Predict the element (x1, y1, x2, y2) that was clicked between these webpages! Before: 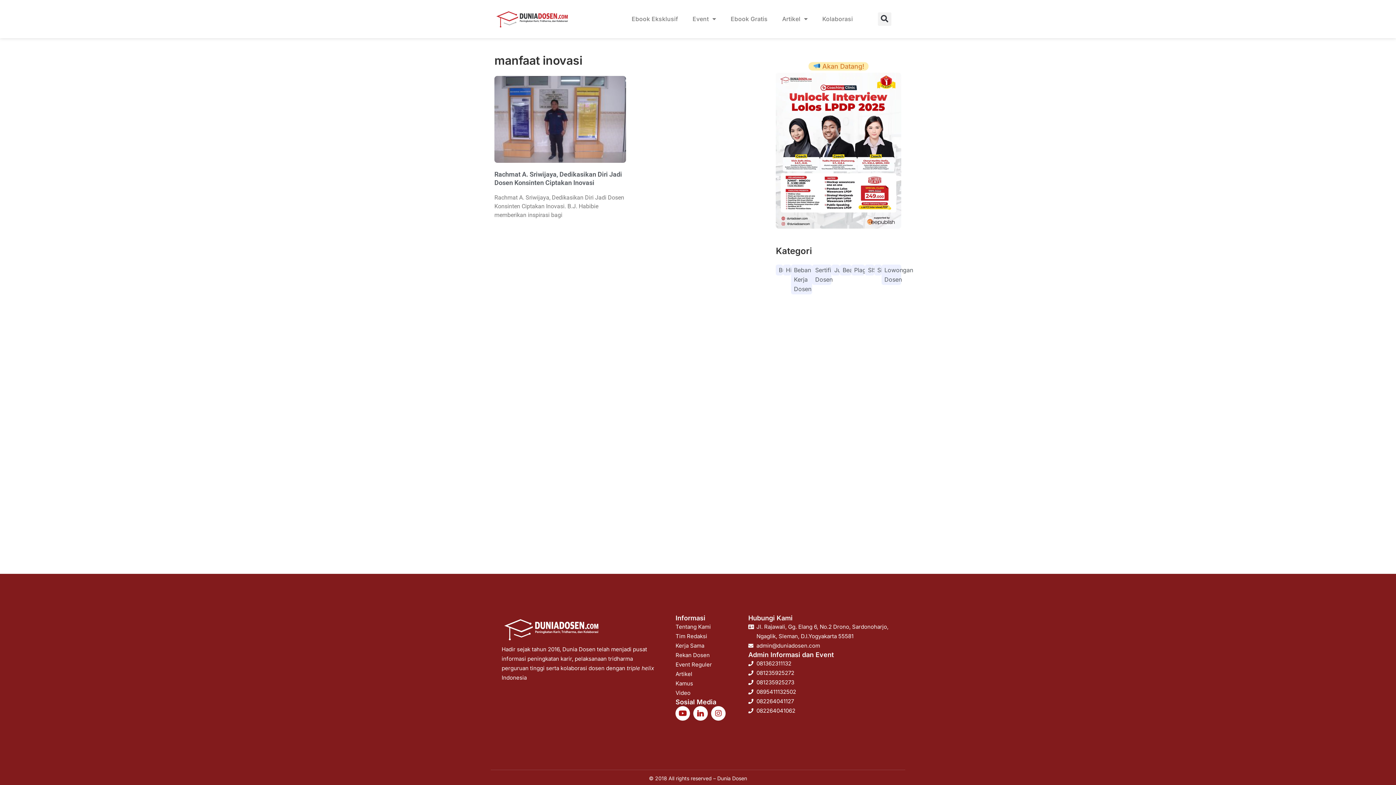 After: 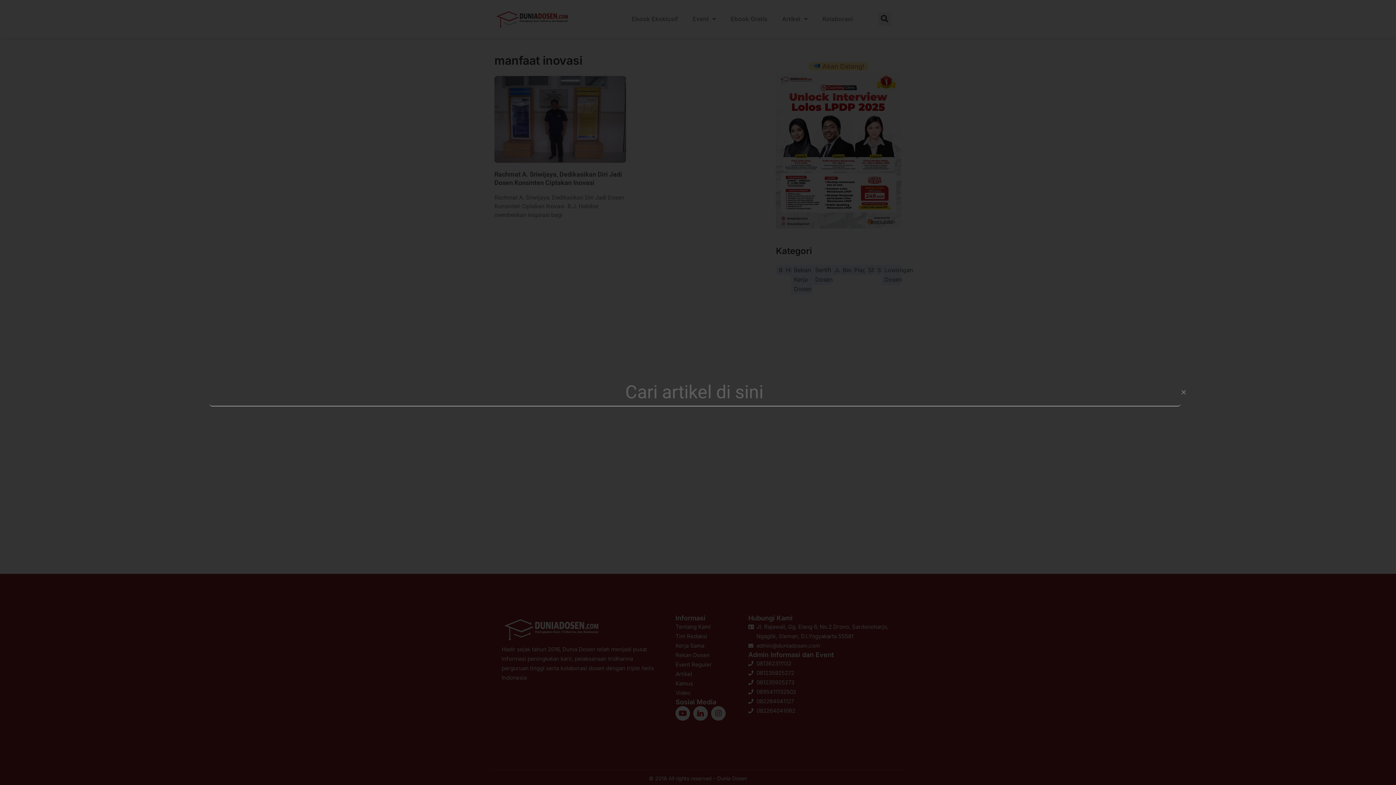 Action: bbox: (878, 12, 891, 25) label: Search